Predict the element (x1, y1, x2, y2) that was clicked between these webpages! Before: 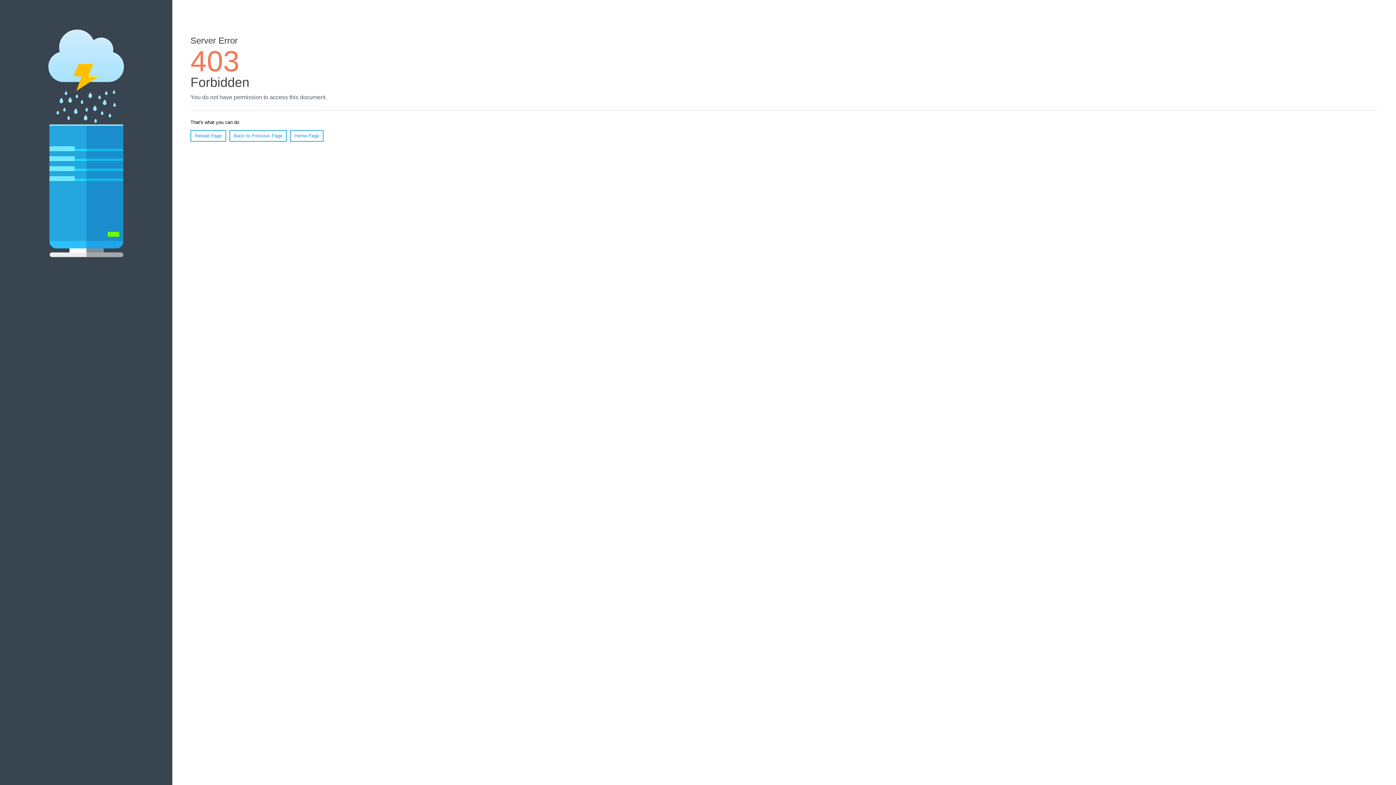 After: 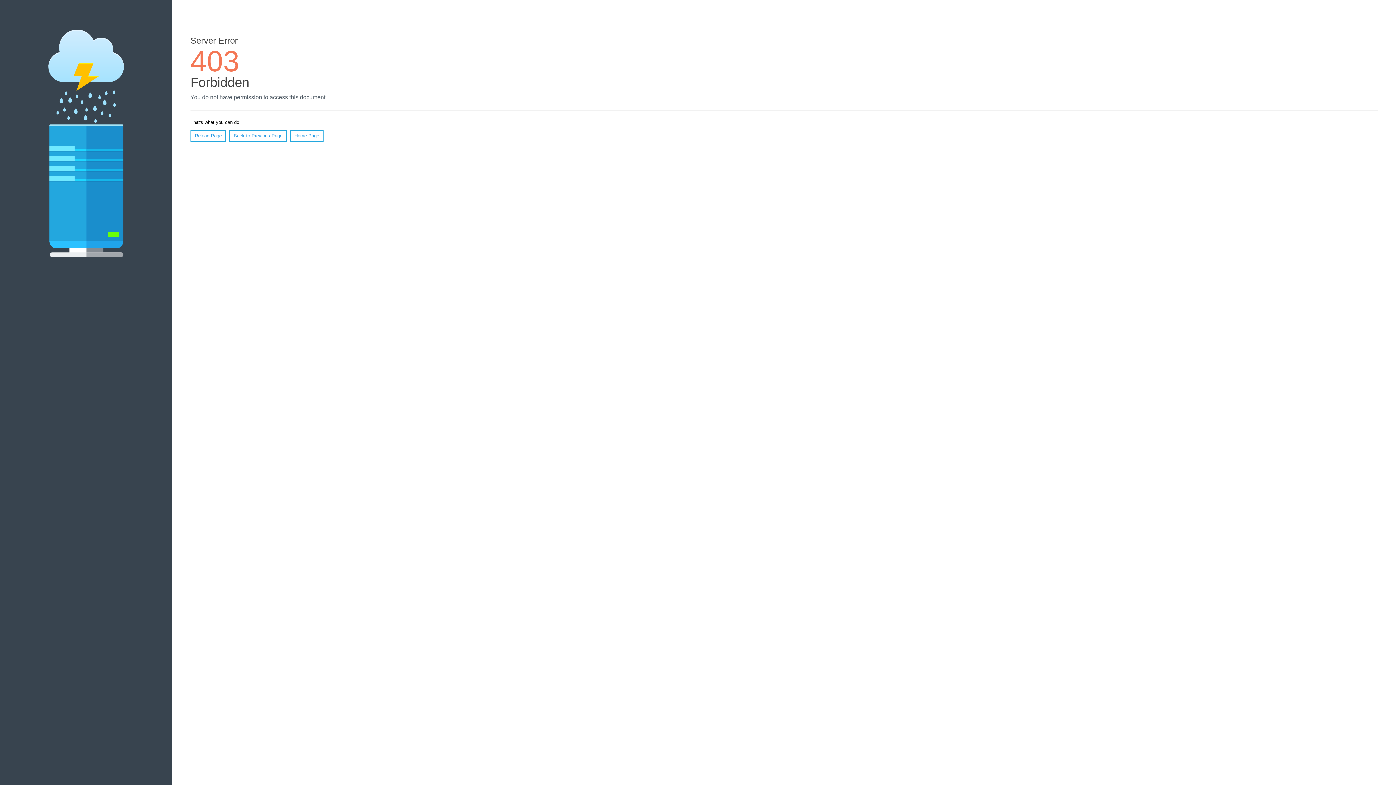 Action: label: Reload Page bbox: (190, 130, 226, 141)